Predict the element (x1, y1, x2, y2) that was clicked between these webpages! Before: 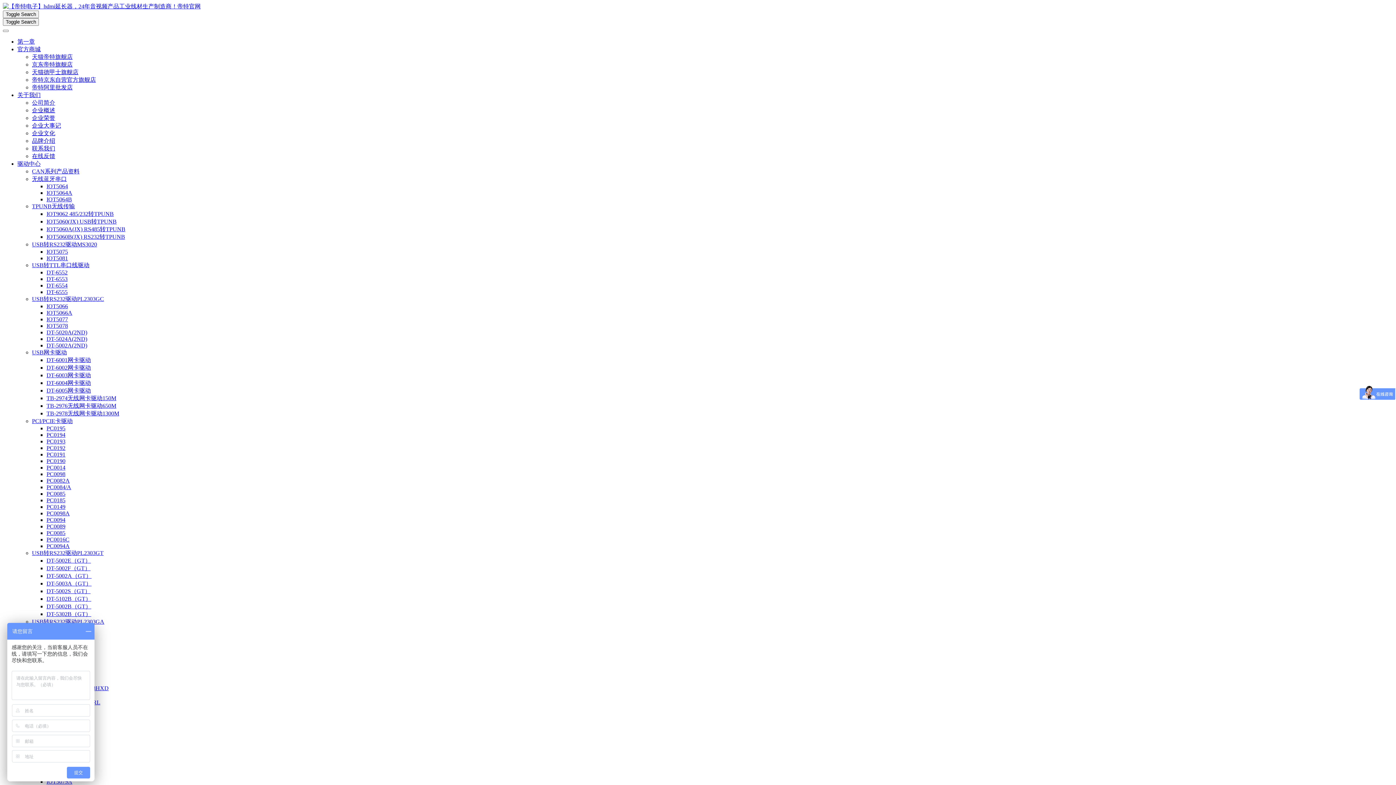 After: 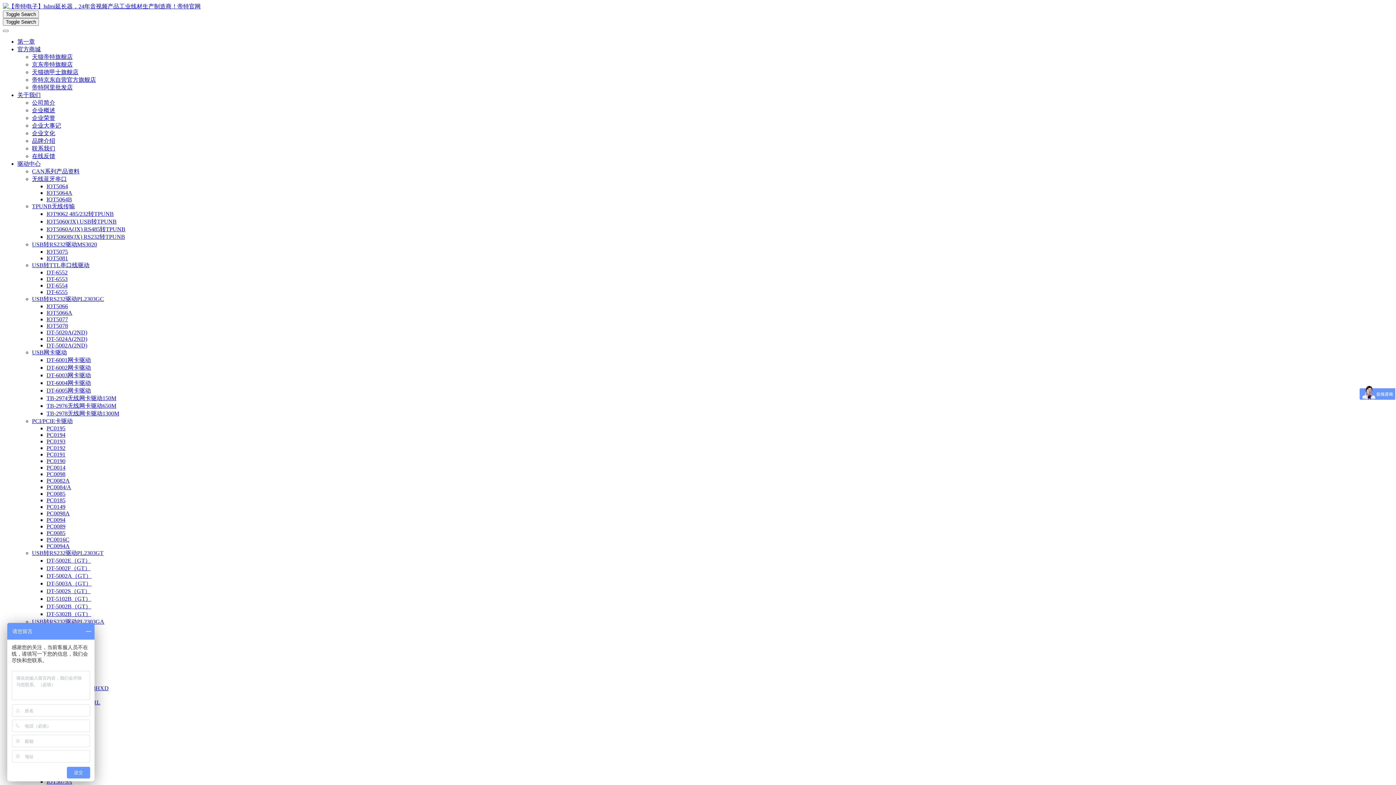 Action: label: TPUNB无线传输 bbox: (32, 203, 74, 209)